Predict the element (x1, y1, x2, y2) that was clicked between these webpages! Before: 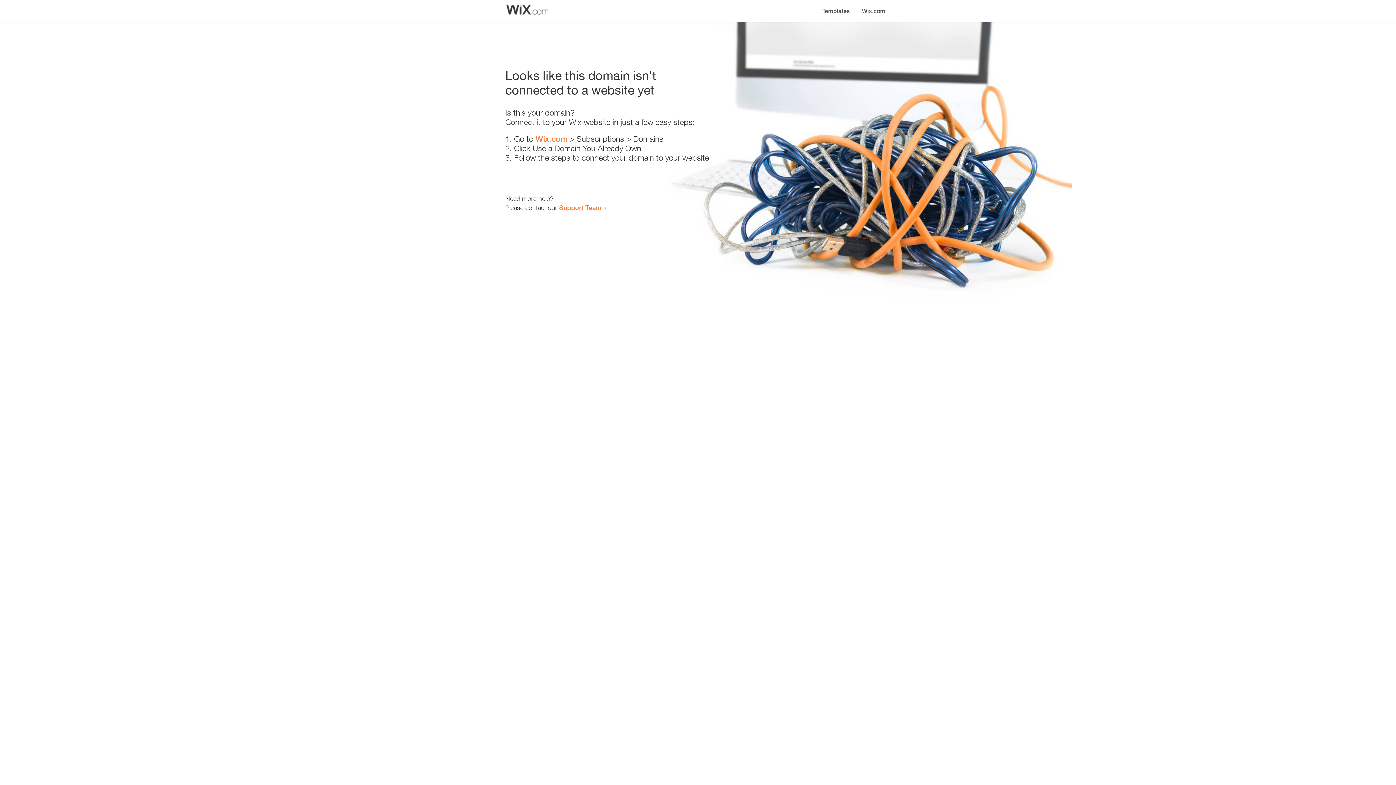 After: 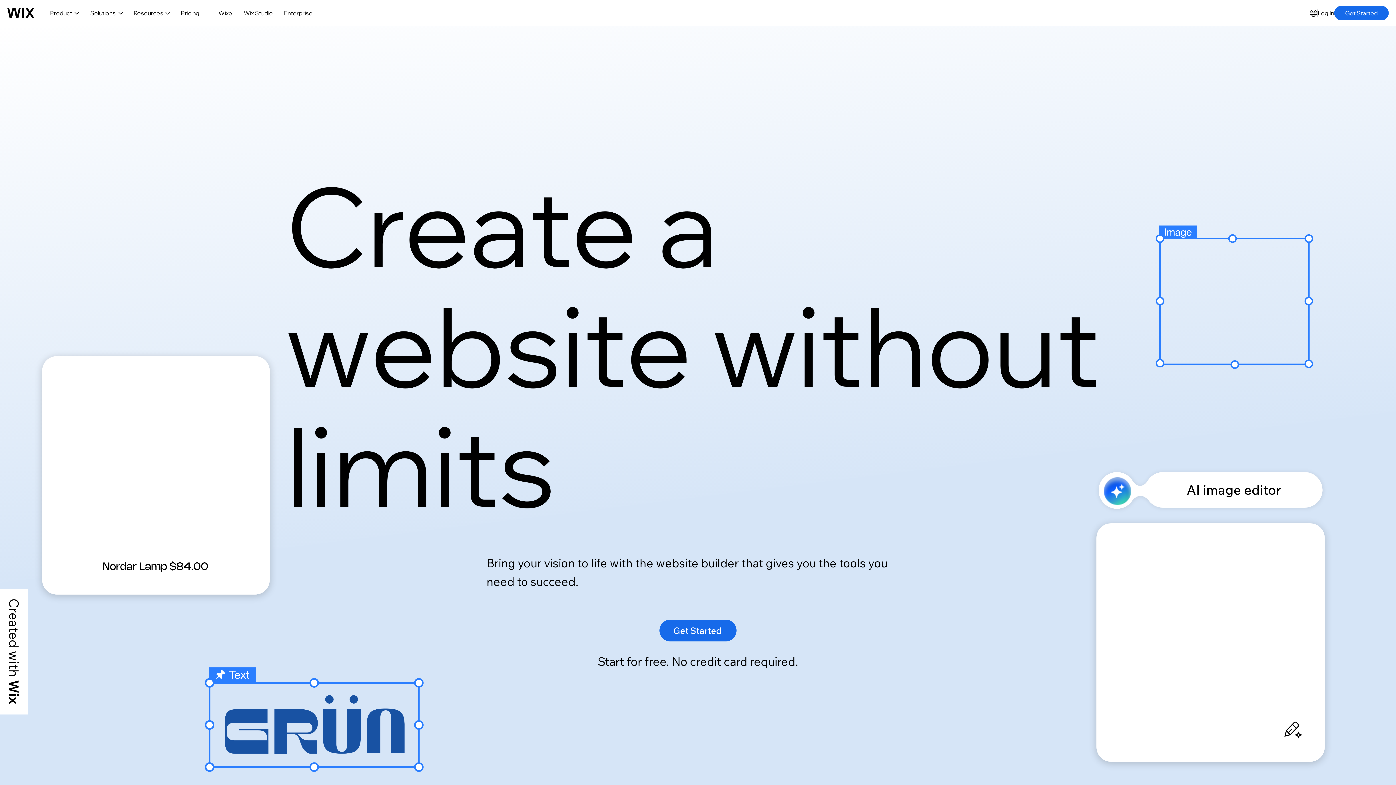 Action: bbox: (535, 134, 567, 143) label: Wix.com